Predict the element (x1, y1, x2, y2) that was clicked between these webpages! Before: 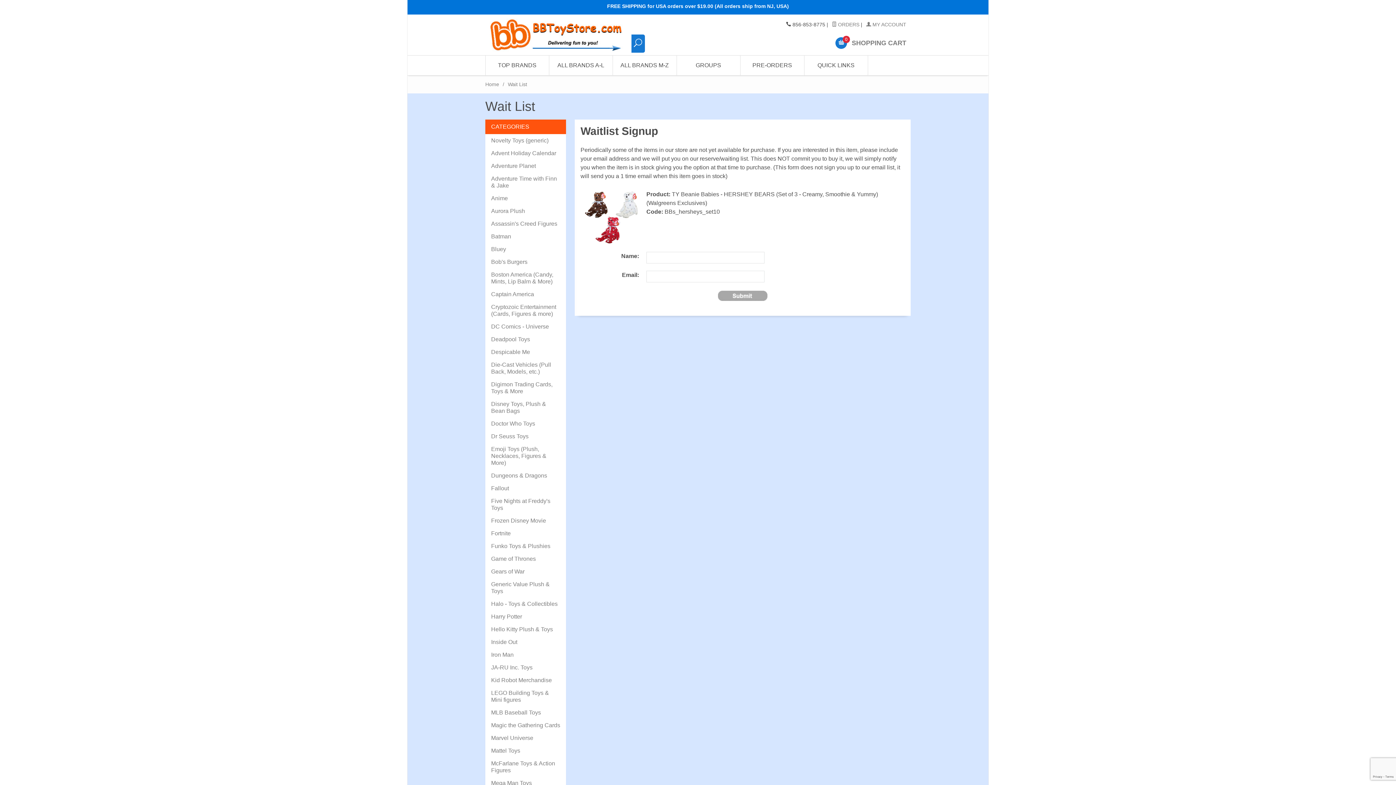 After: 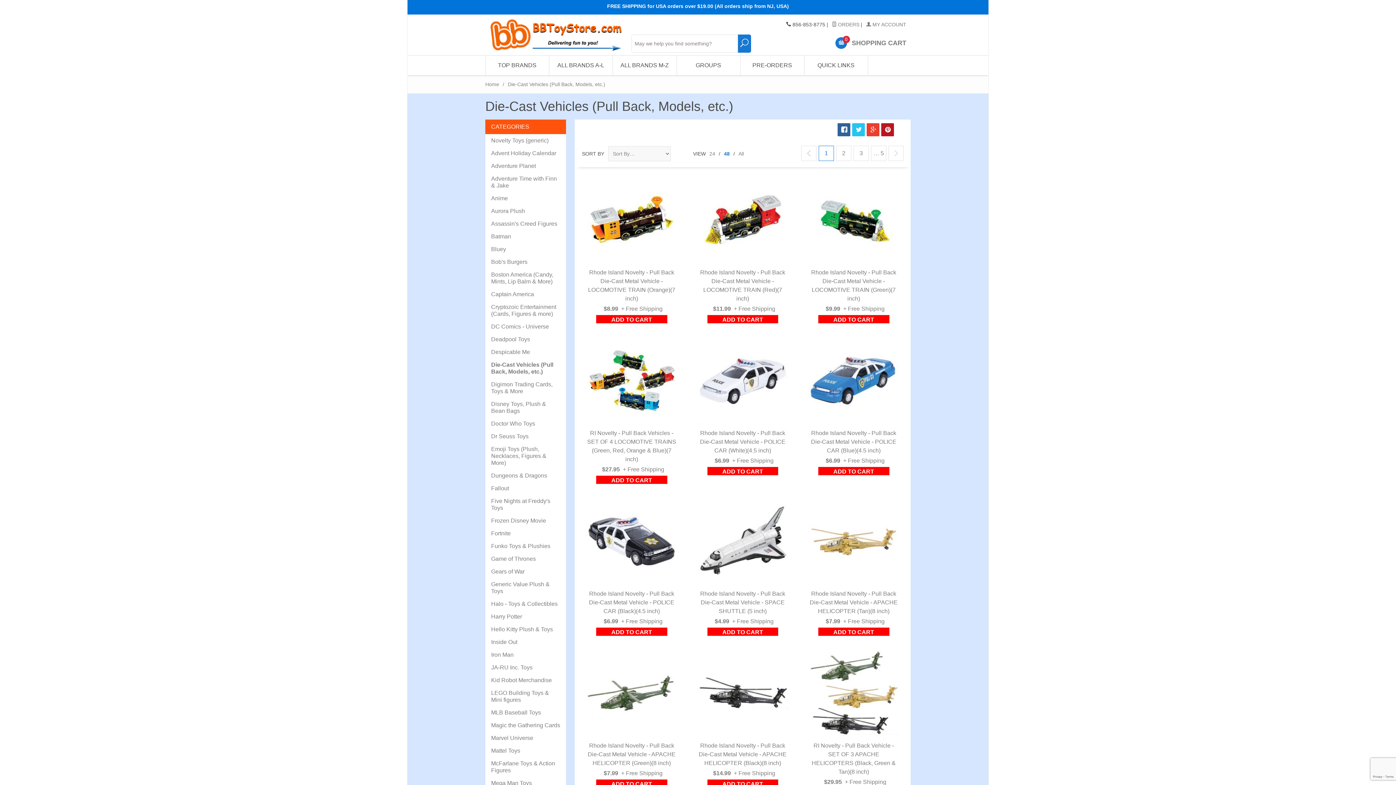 Action: label: Die-Cast Vehicles (Pull Back, Models, etc.) bbox: (491, 361, 560, 375)